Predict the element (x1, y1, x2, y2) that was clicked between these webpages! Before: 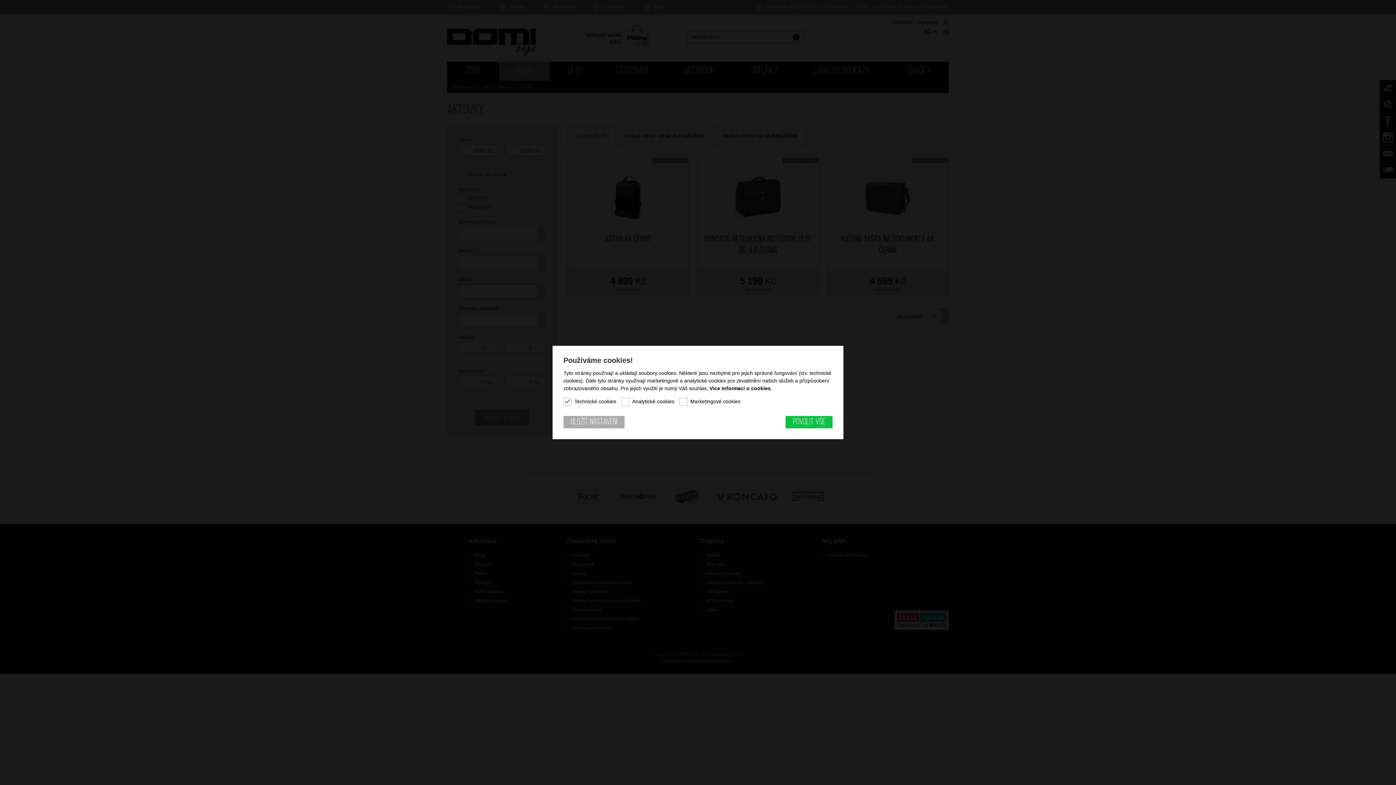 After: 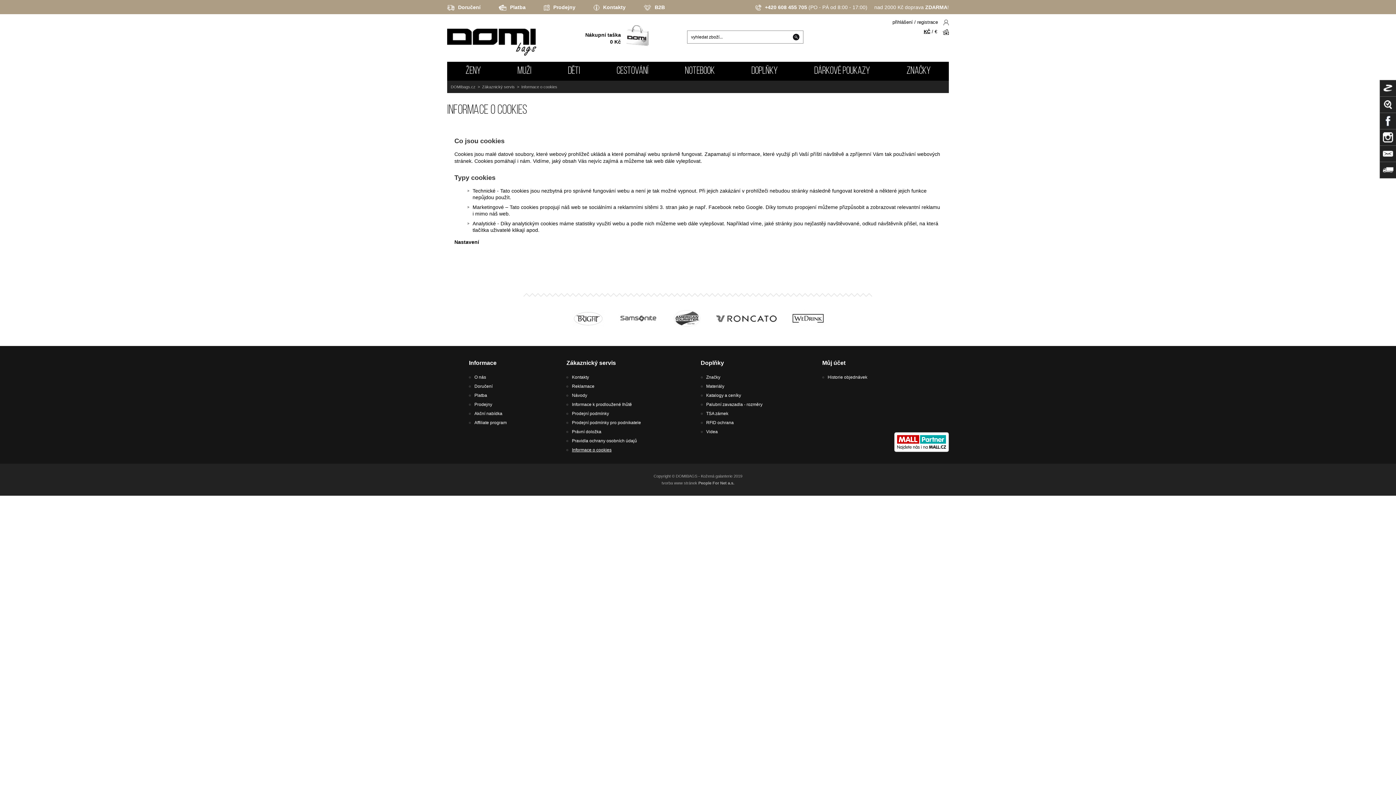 Action: label: Více informací o cookies bbox: (709, 385, 770, 391)